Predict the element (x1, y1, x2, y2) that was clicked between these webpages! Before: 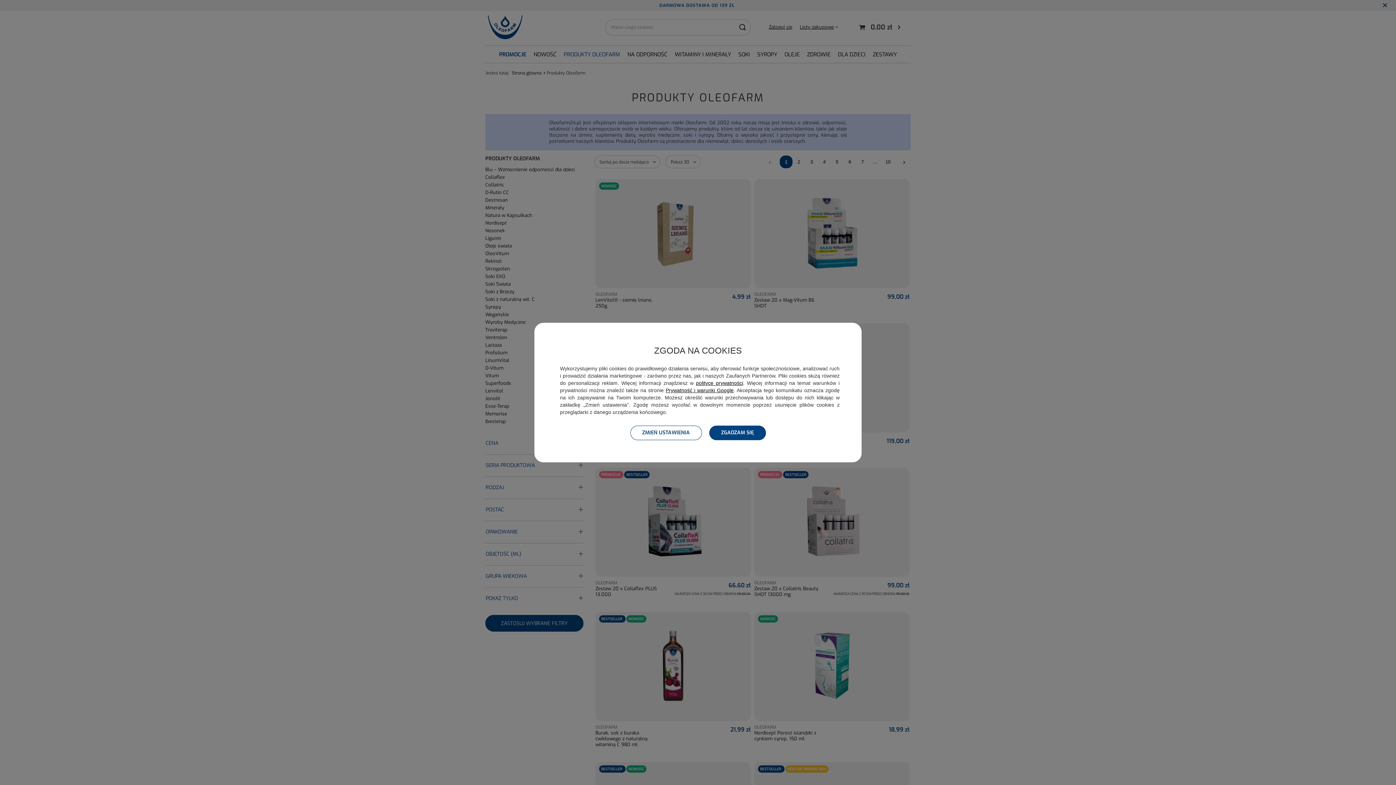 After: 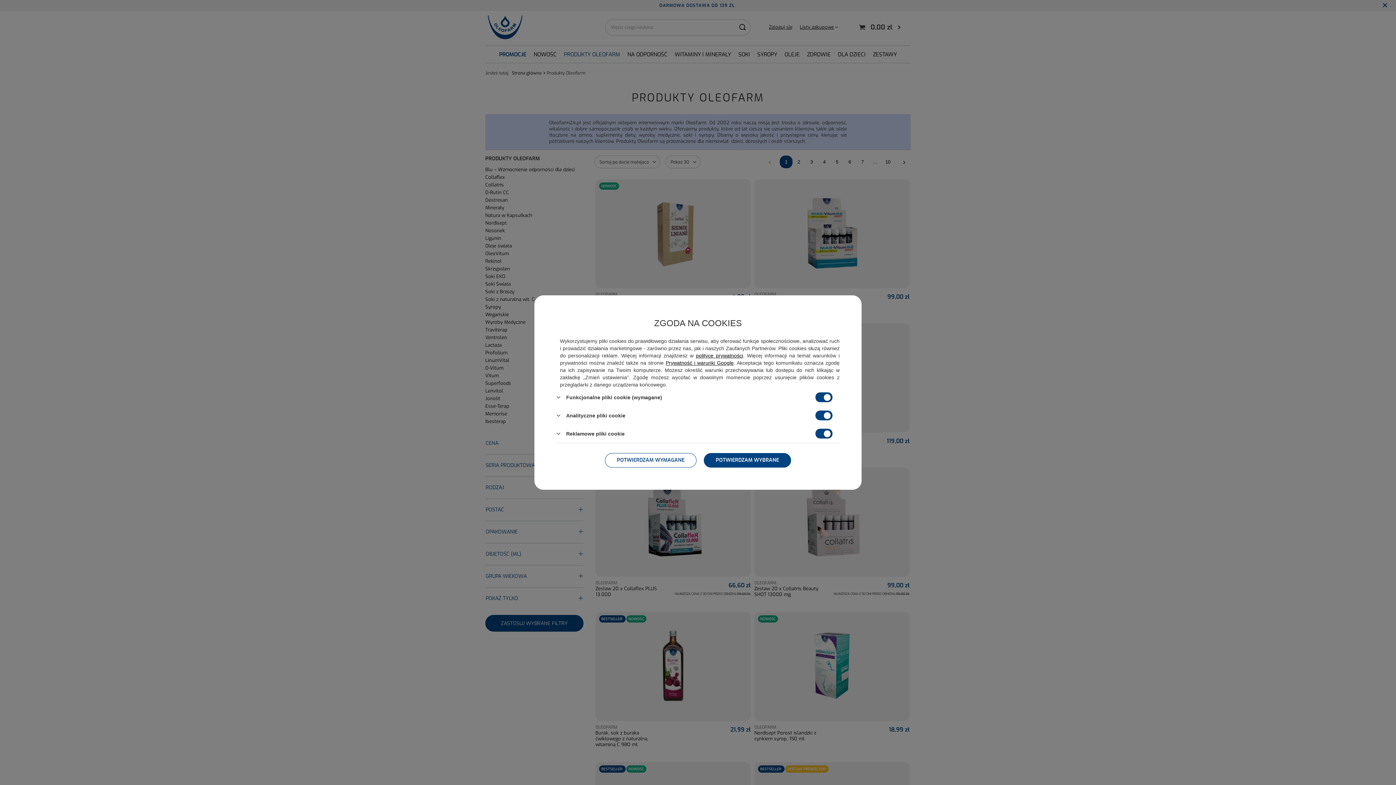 Action: bbox: (630, 425, 702, 440) label: ZMIEŃ USTAWIENIA